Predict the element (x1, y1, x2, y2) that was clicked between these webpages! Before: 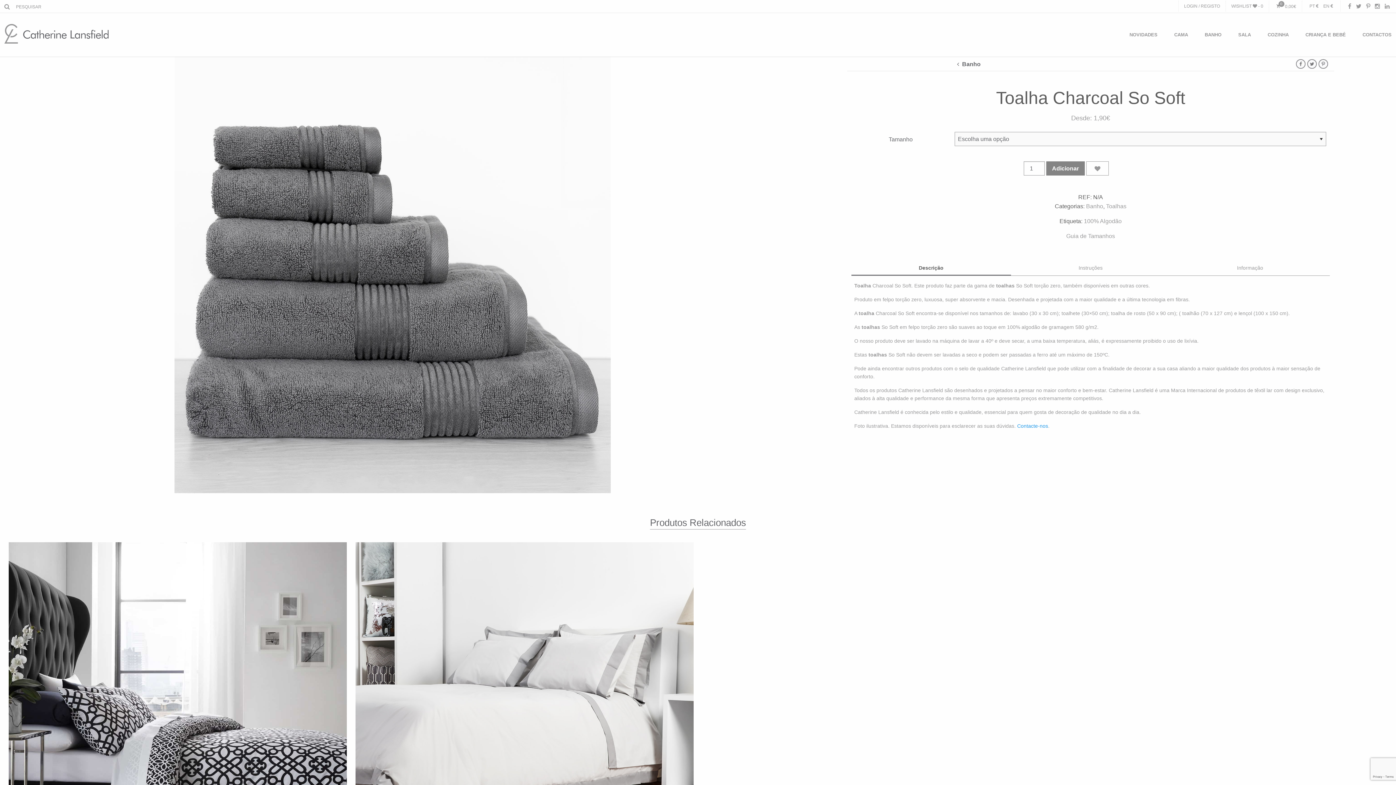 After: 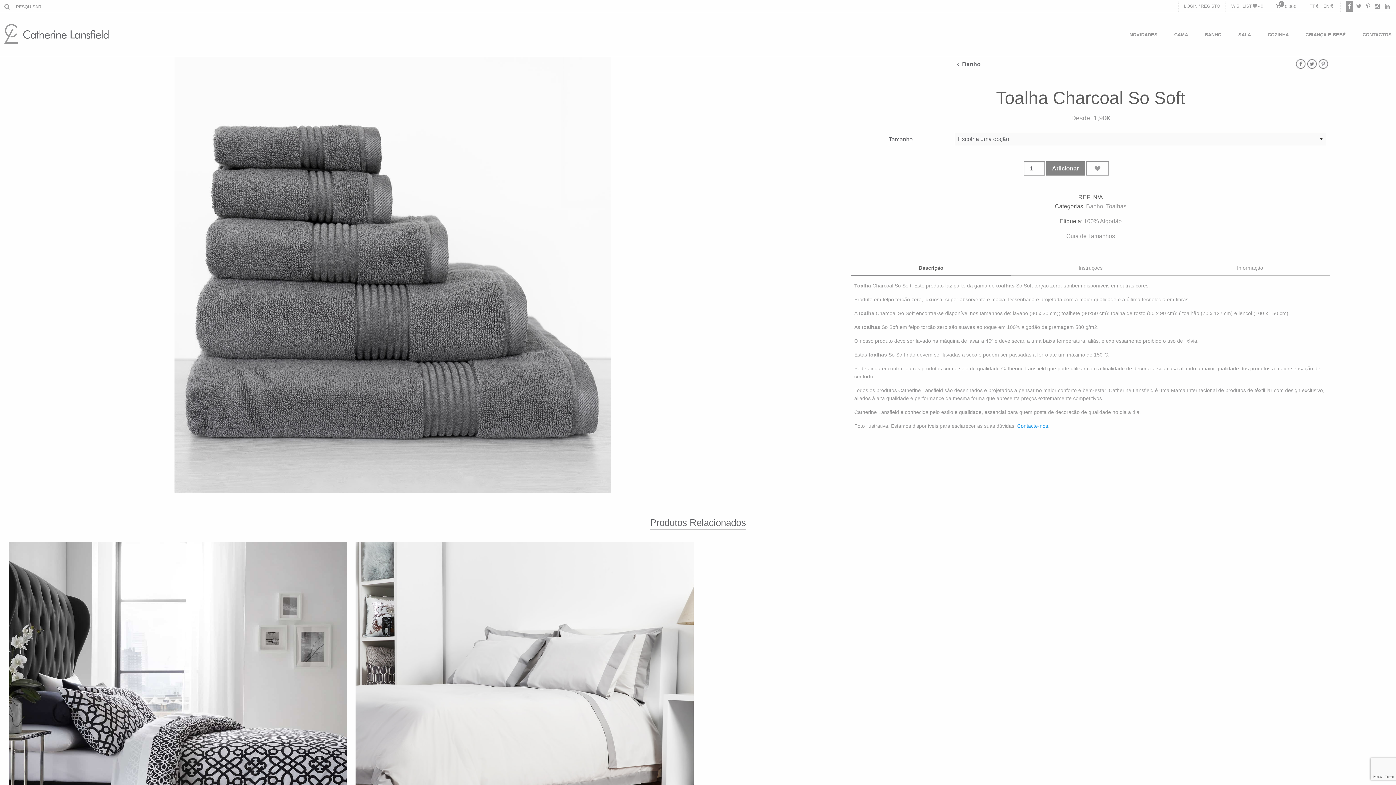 Action: bbox: (1346, 0, 1353, 11)